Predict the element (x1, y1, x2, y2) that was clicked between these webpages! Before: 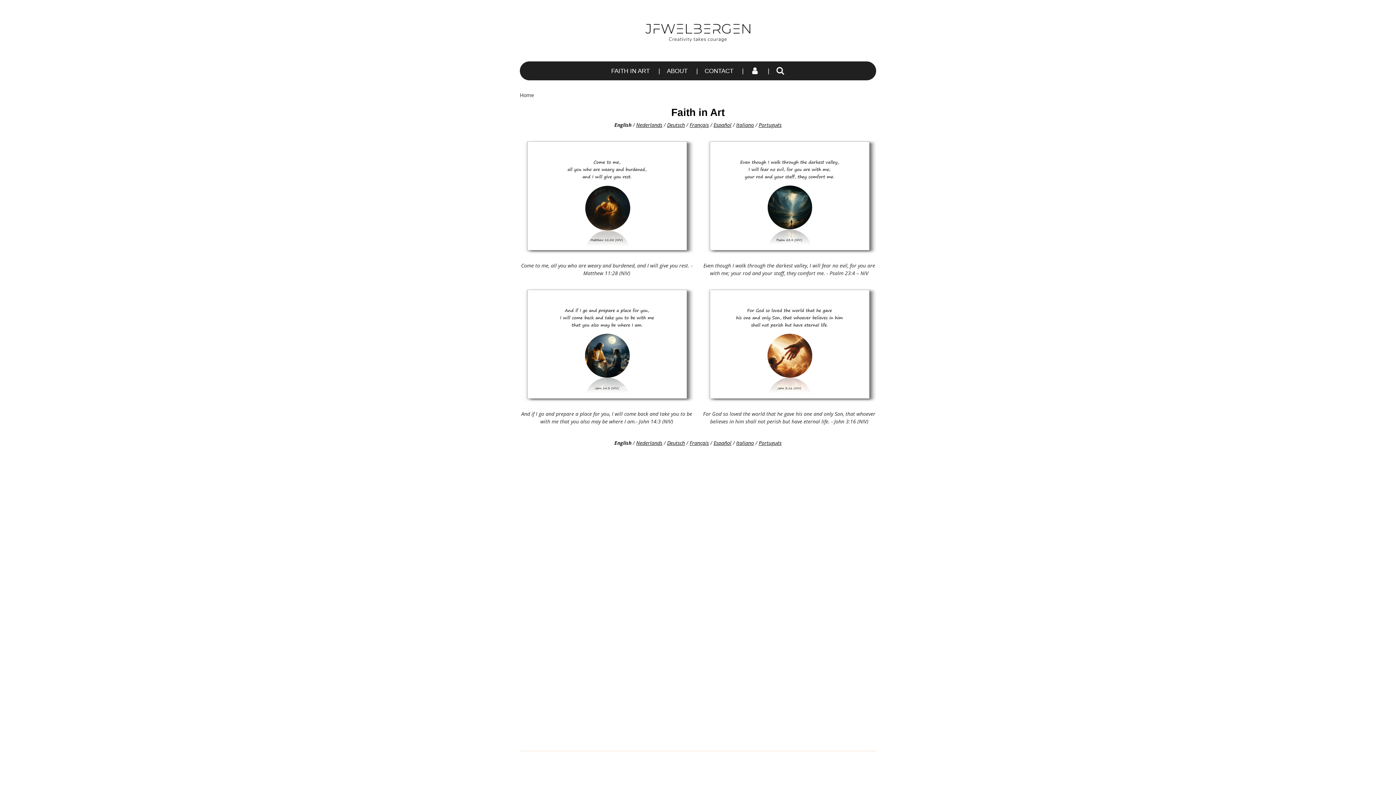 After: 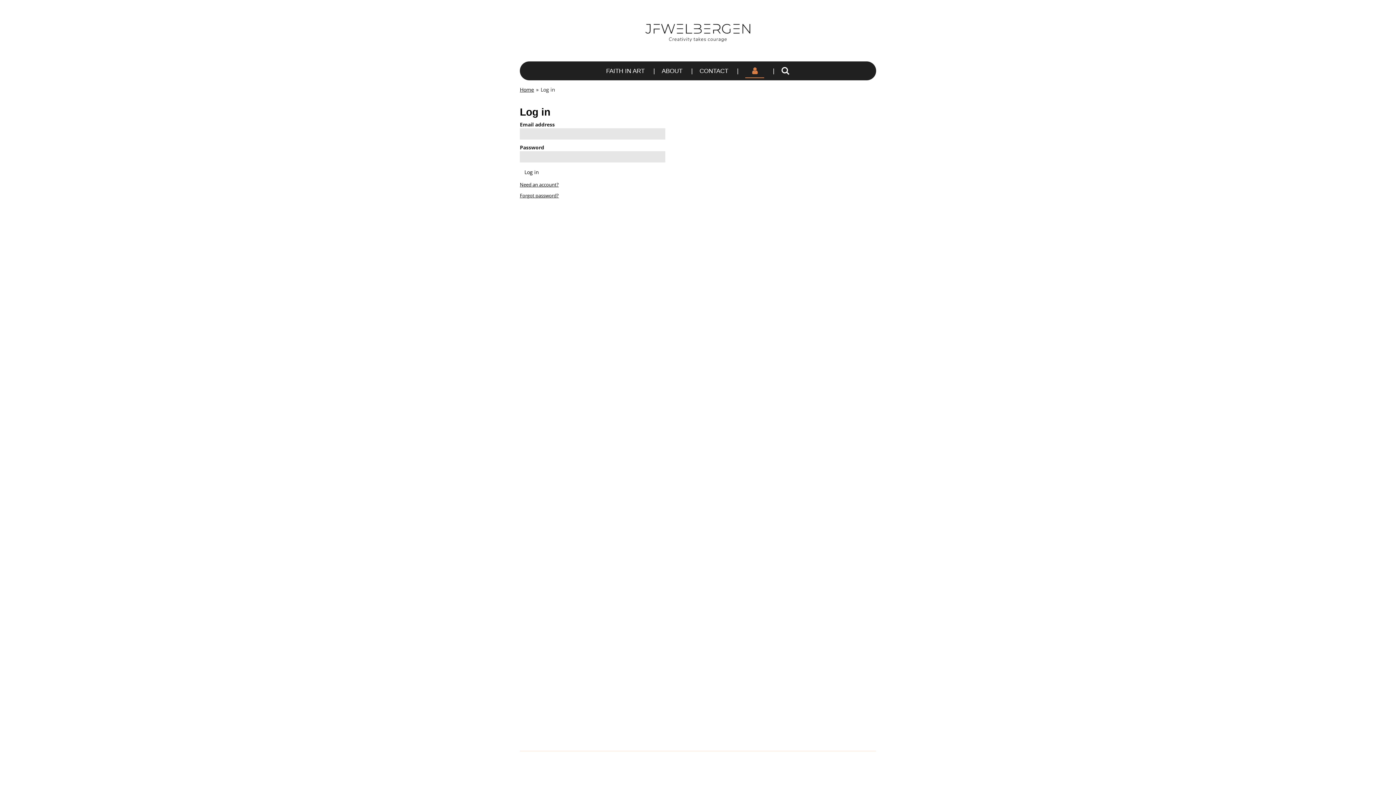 Action: bbox: (745, 64, 764, 77)